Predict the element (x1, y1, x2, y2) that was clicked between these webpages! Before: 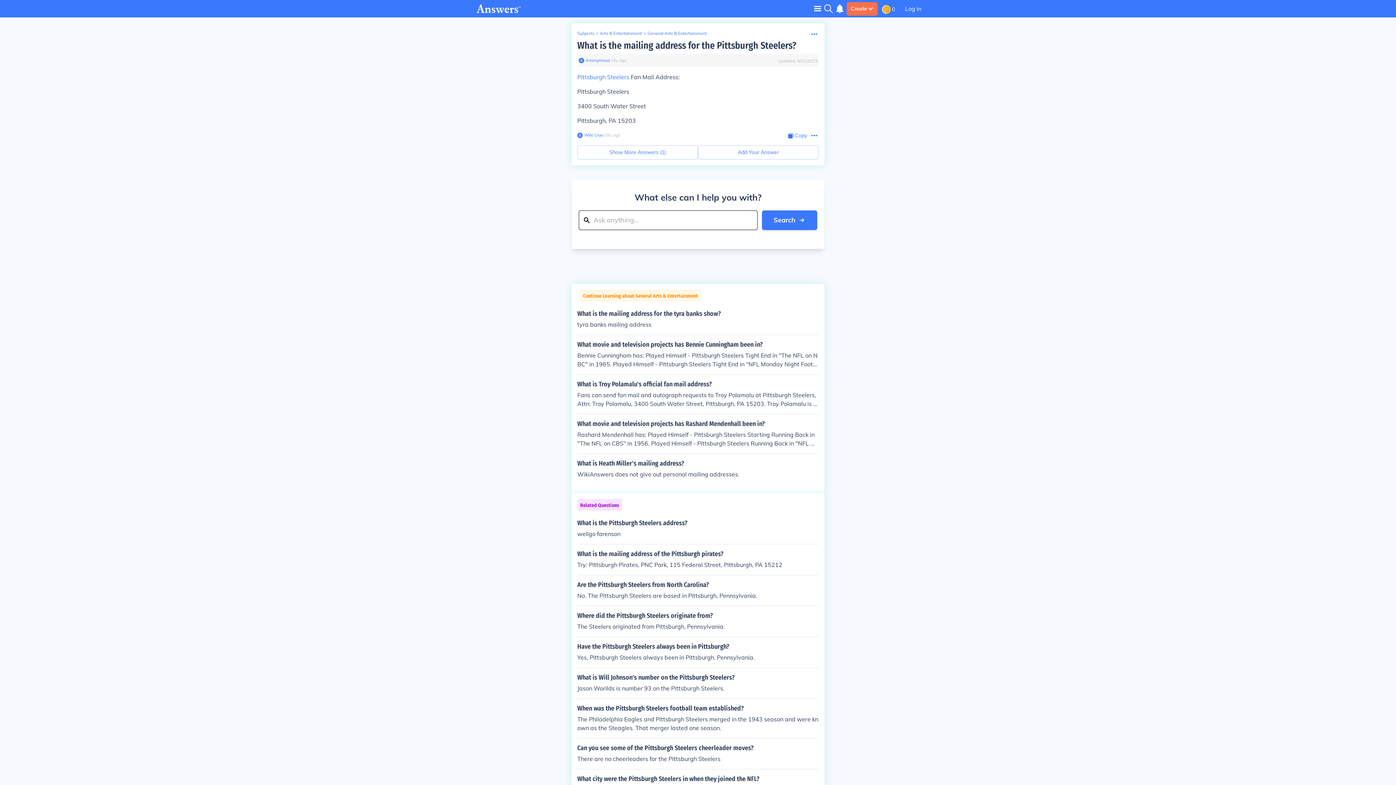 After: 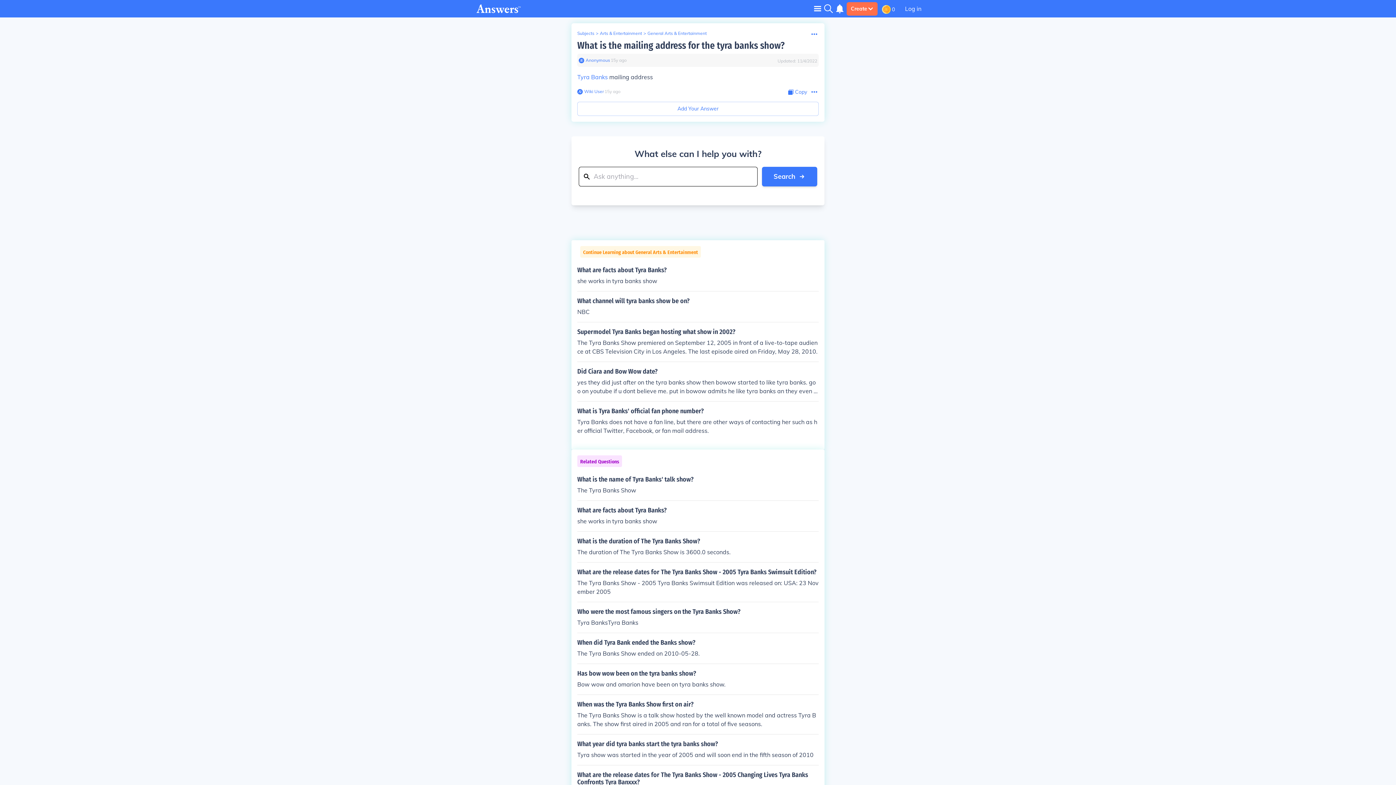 Action: label: What is the mailing address for the tyra banks show?

tyra banks mailing address bbox: (577, 310, 818, 329)